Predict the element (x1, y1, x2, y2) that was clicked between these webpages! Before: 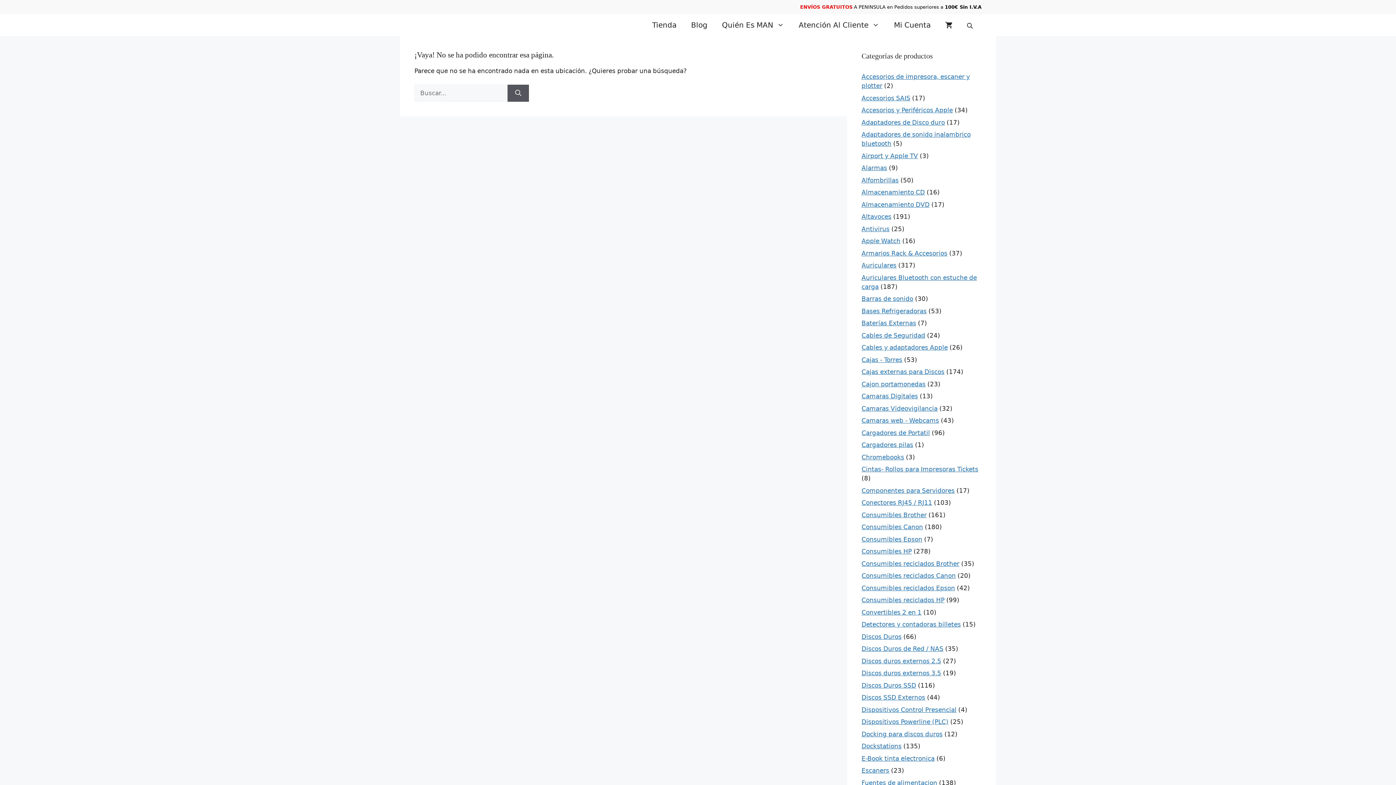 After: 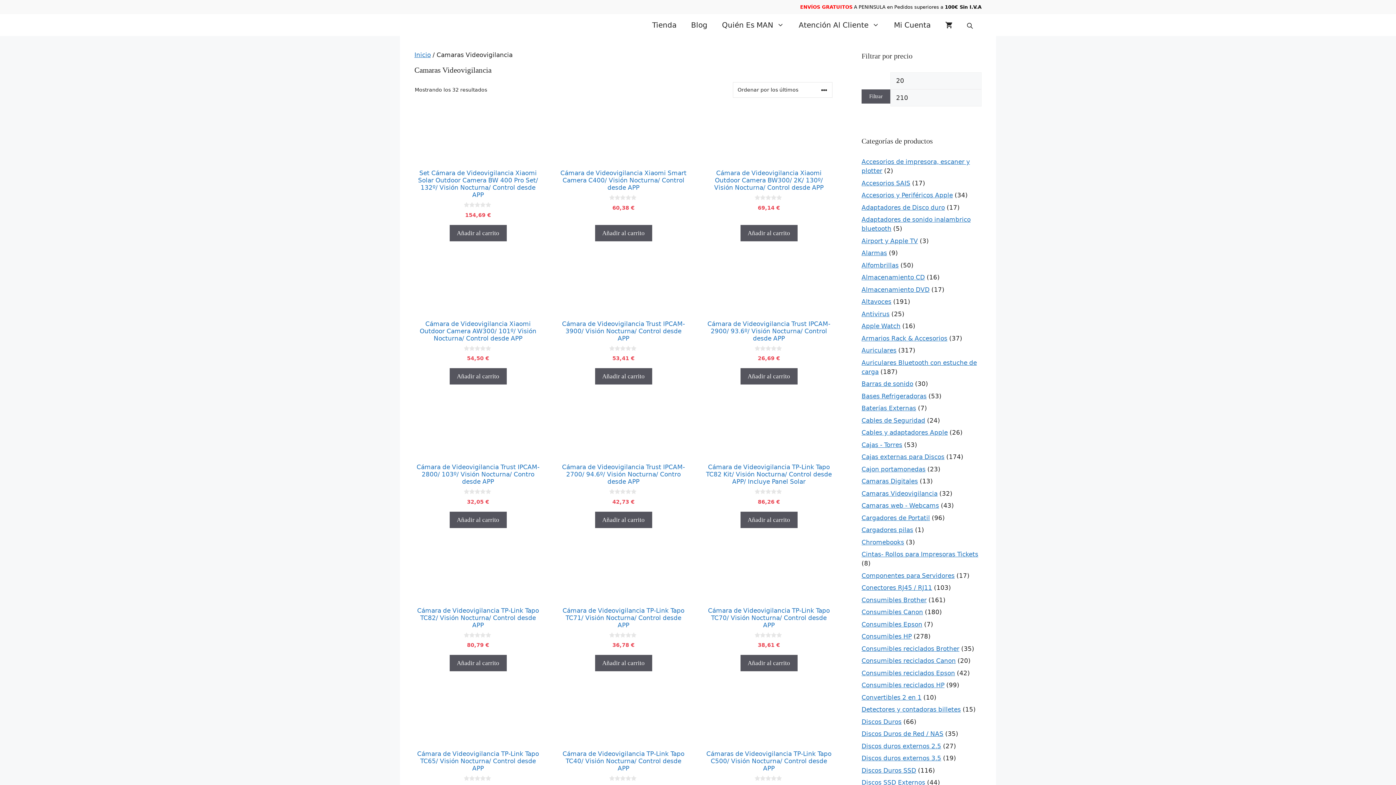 Action: bbox: (861, 404, 937, 412) label: Camaras Videovigilancia